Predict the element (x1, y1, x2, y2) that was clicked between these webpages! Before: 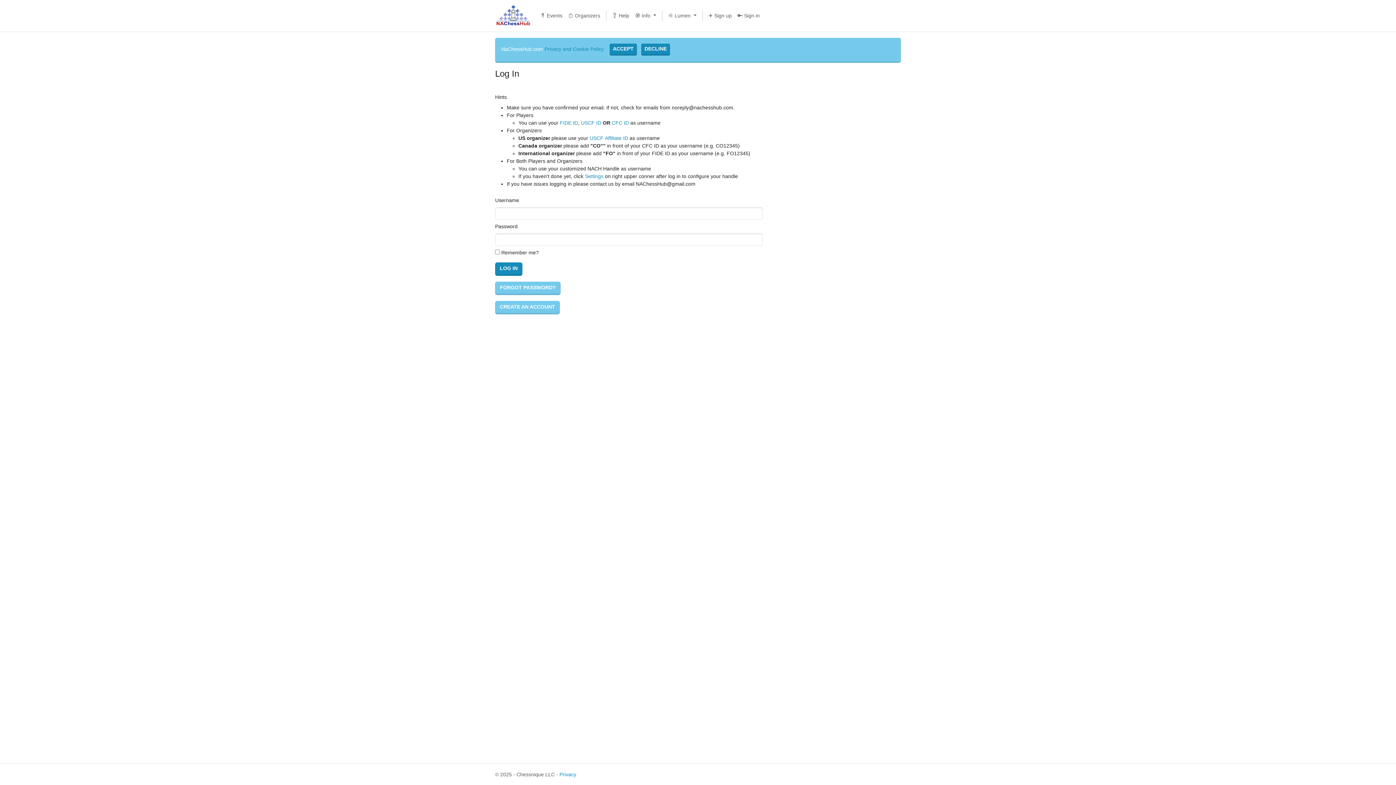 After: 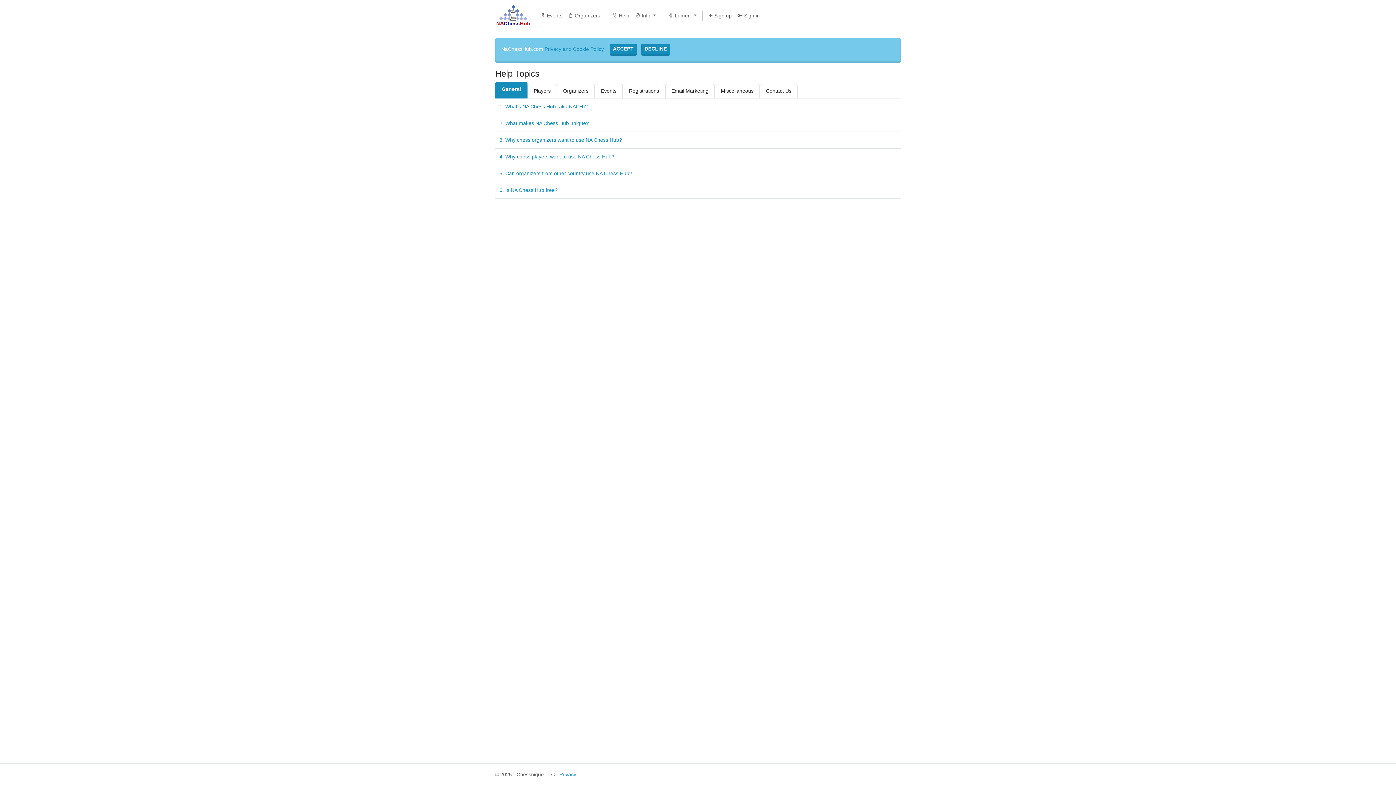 Action: label: ❔ Help bbox: (609, 9, 632, 22)